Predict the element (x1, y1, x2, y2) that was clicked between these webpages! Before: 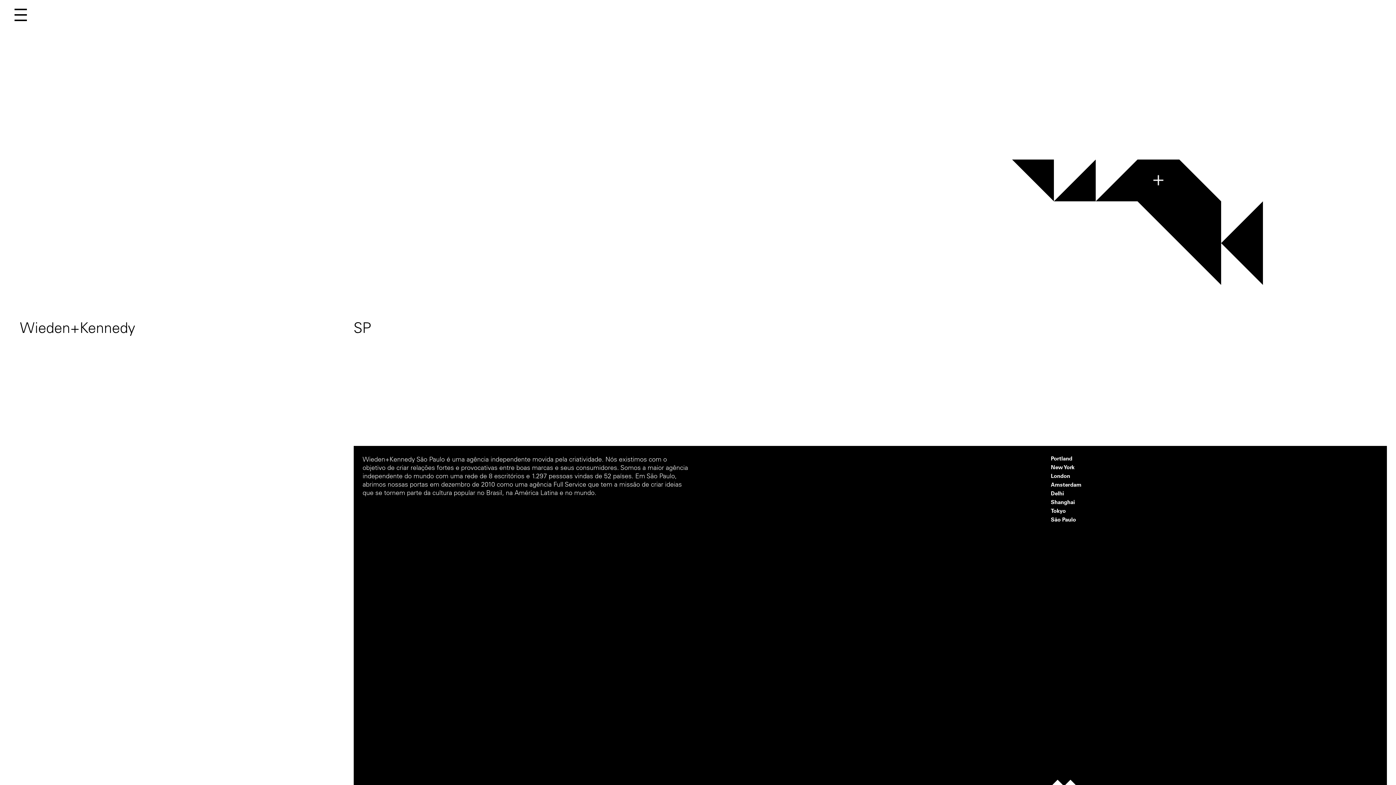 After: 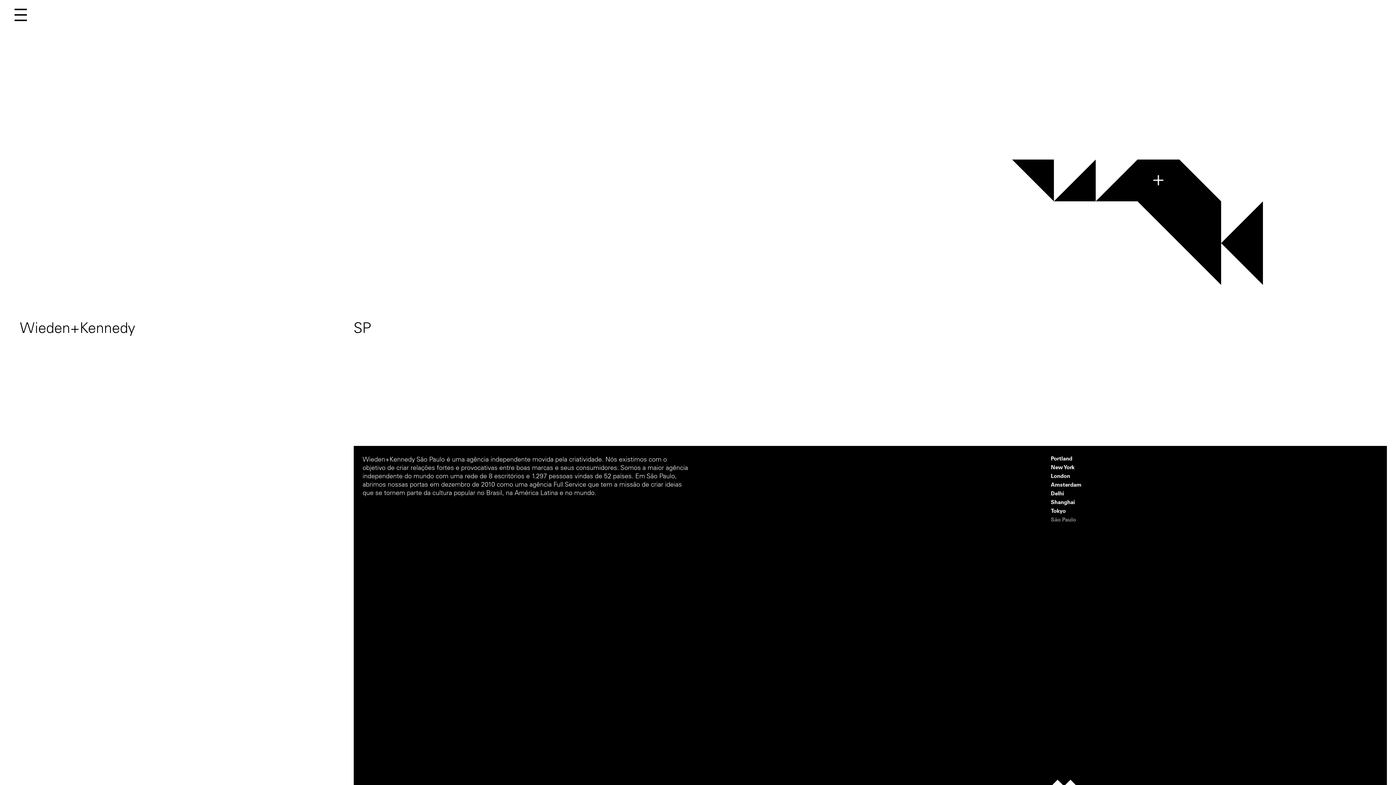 Action: bbox: (1051, 516, 1076, 523) label: São Paulo